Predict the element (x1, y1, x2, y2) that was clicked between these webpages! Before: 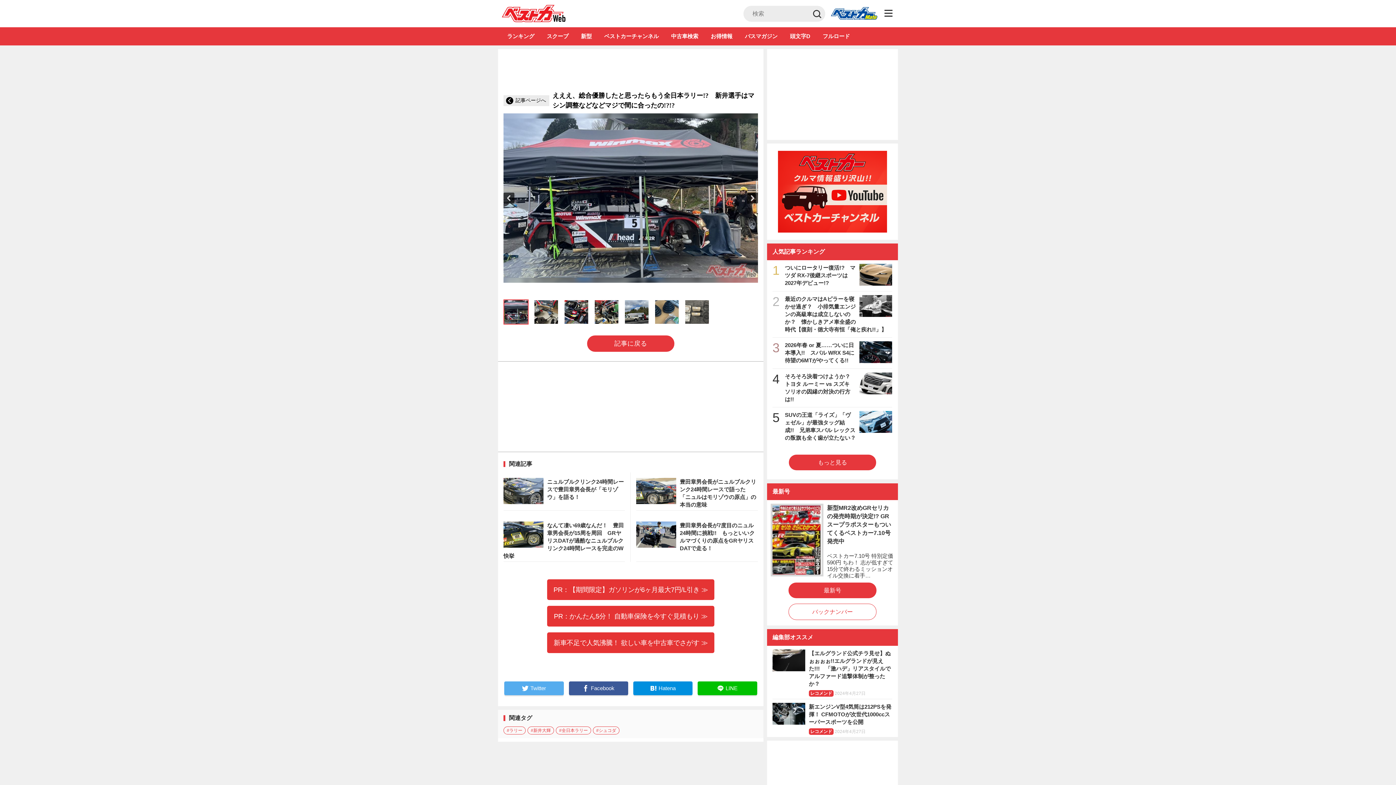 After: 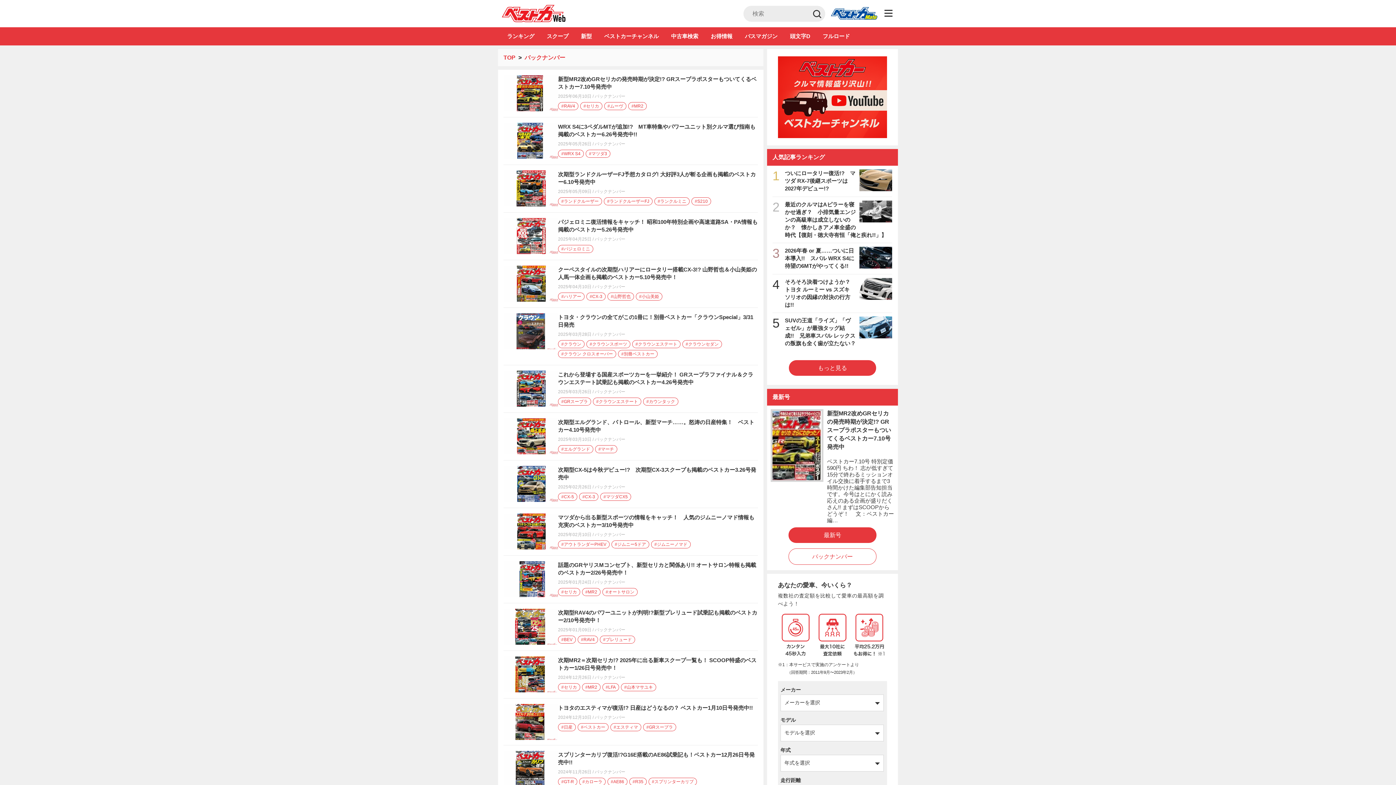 Action: bbox: (788, 603, 876, 620) label: バックナンバー